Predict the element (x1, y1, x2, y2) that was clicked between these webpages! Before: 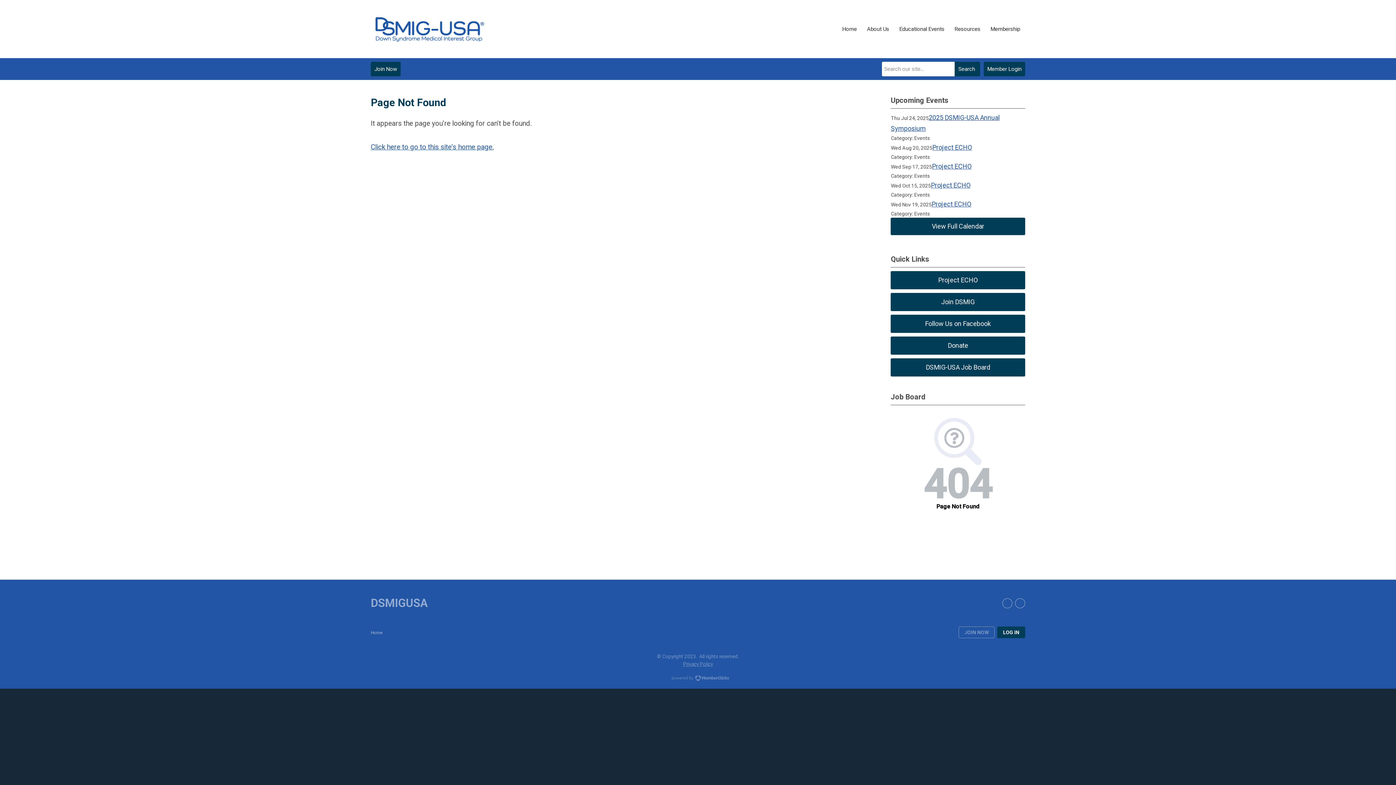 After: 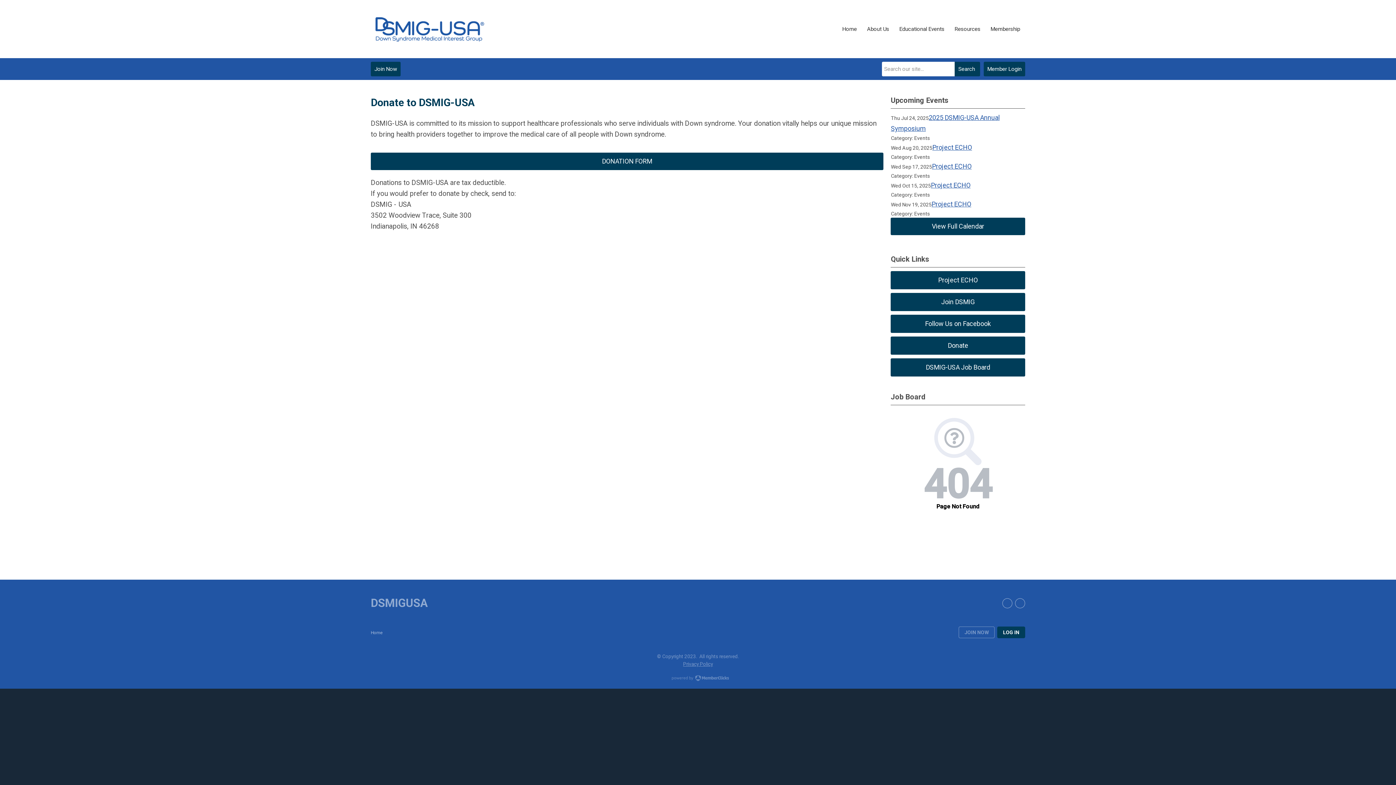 Action: bbox: (891, 336, 1025, 354) label: Donate